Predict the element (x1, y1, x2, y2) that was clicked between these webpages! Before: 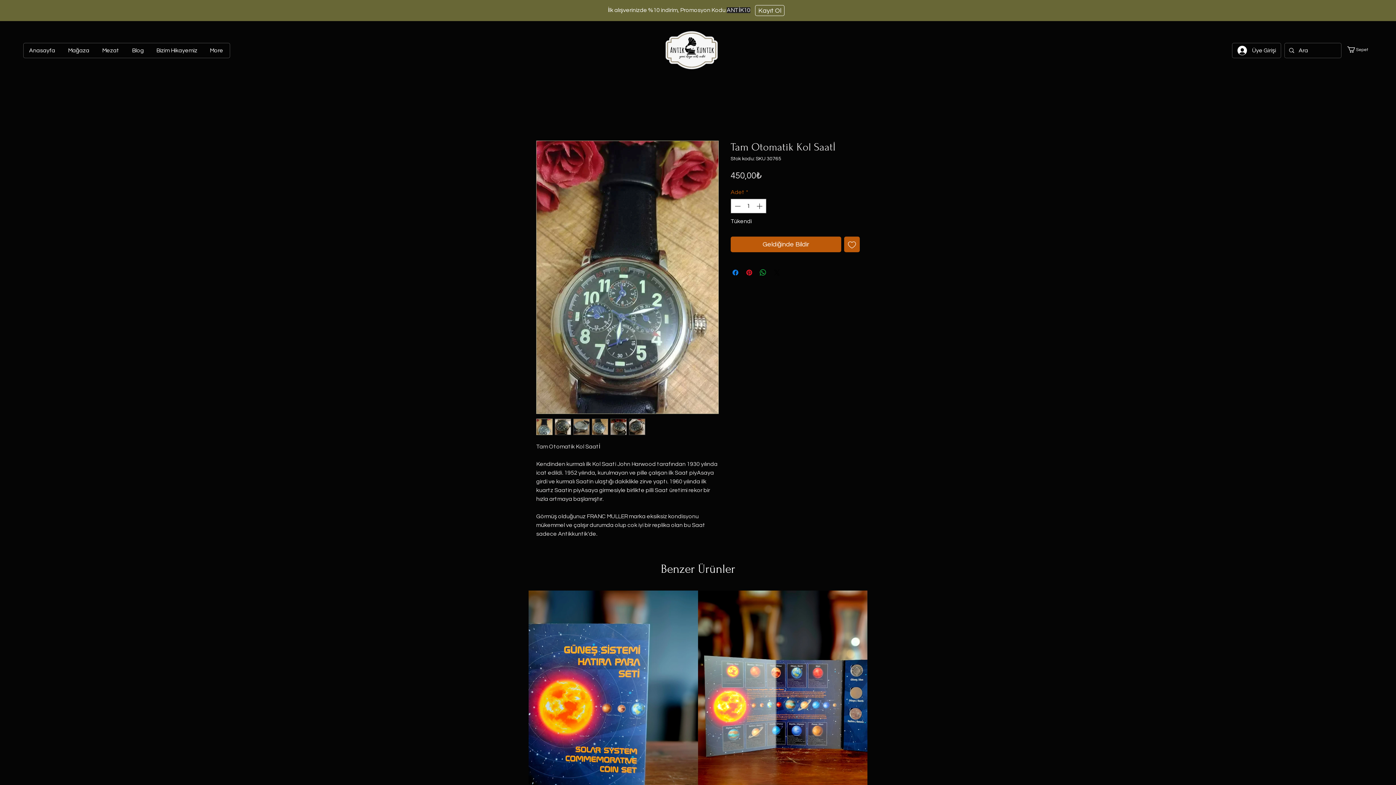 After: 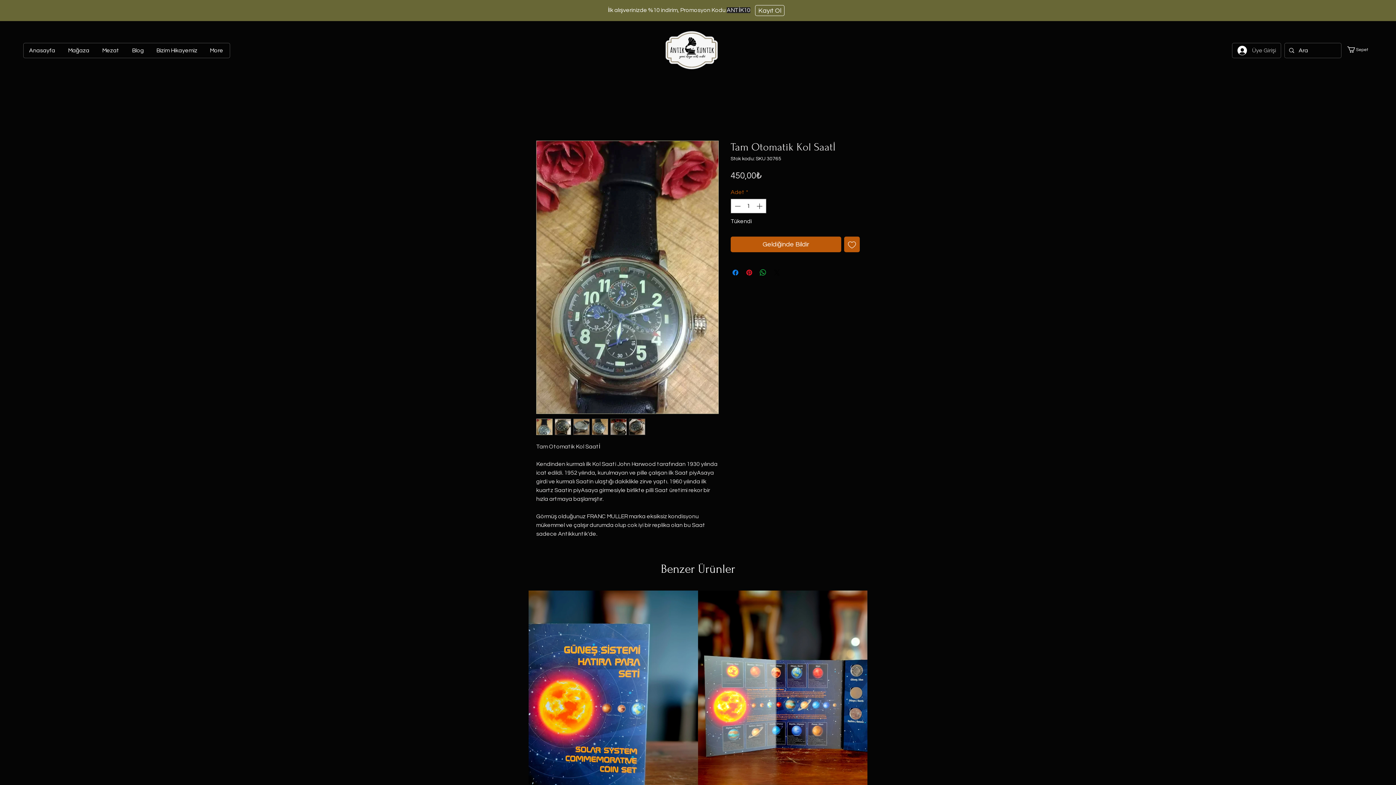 Action: label: Üye Girişi bbox: (1232, 43, 1281, 57)